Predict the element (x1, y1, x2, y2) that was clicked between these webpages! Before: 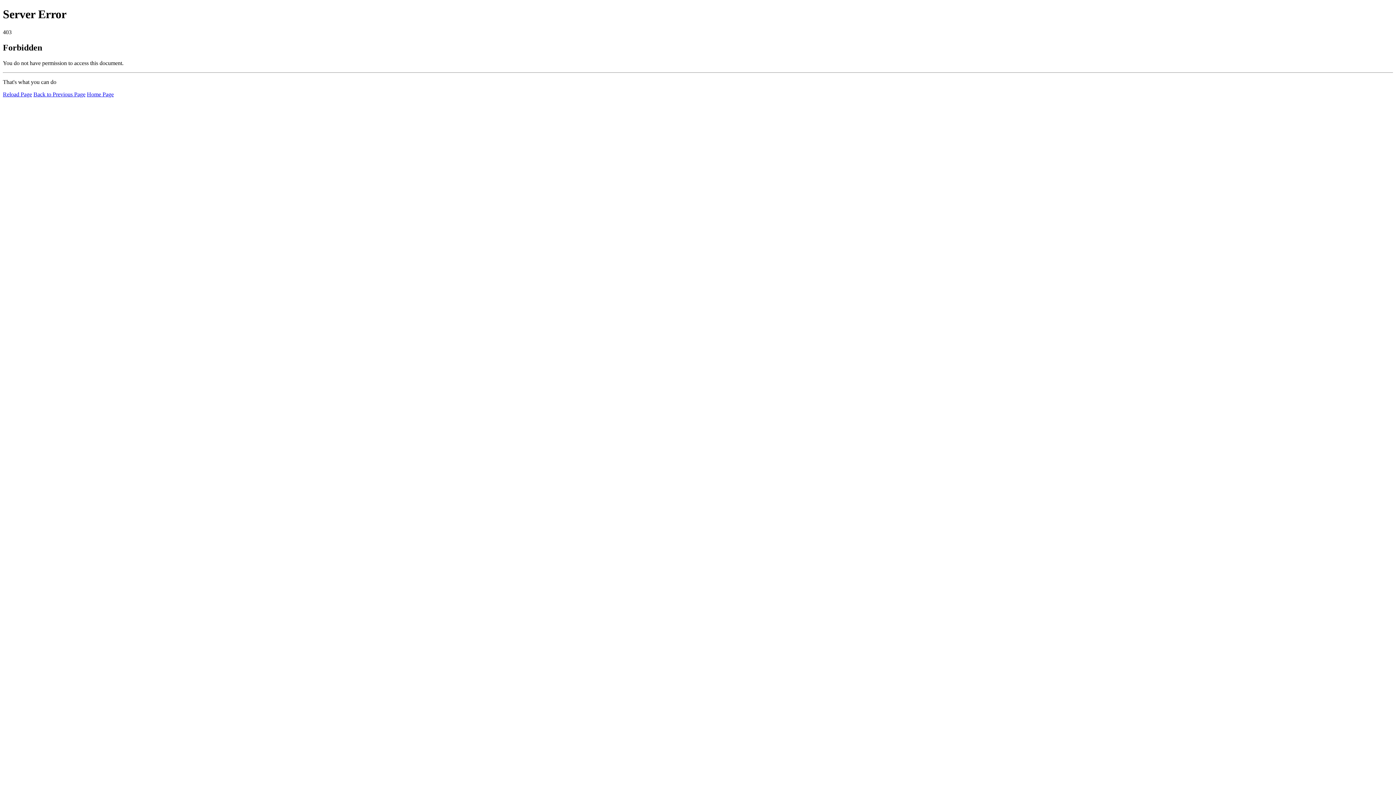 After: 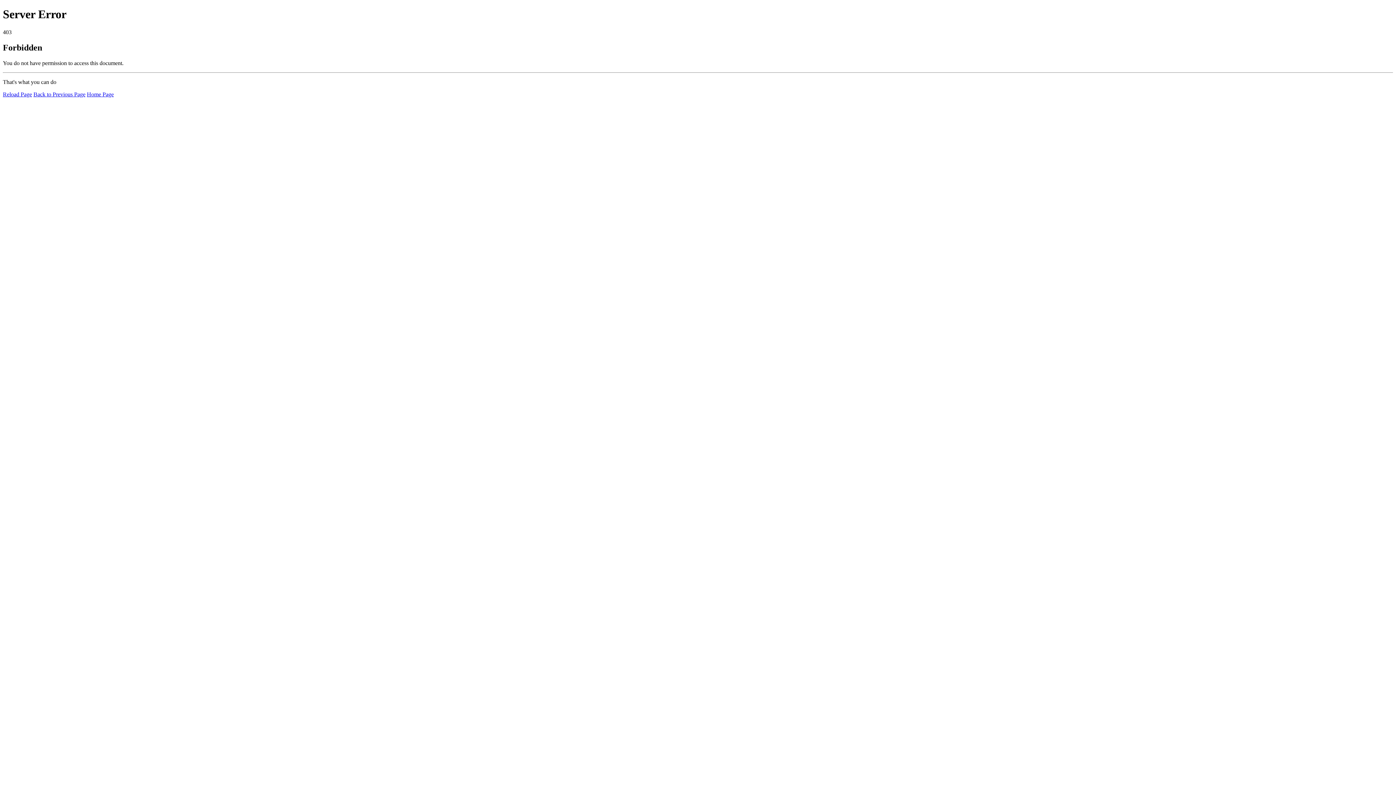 Action: bbox: (2, 91, 32, 97) label: Reload Page